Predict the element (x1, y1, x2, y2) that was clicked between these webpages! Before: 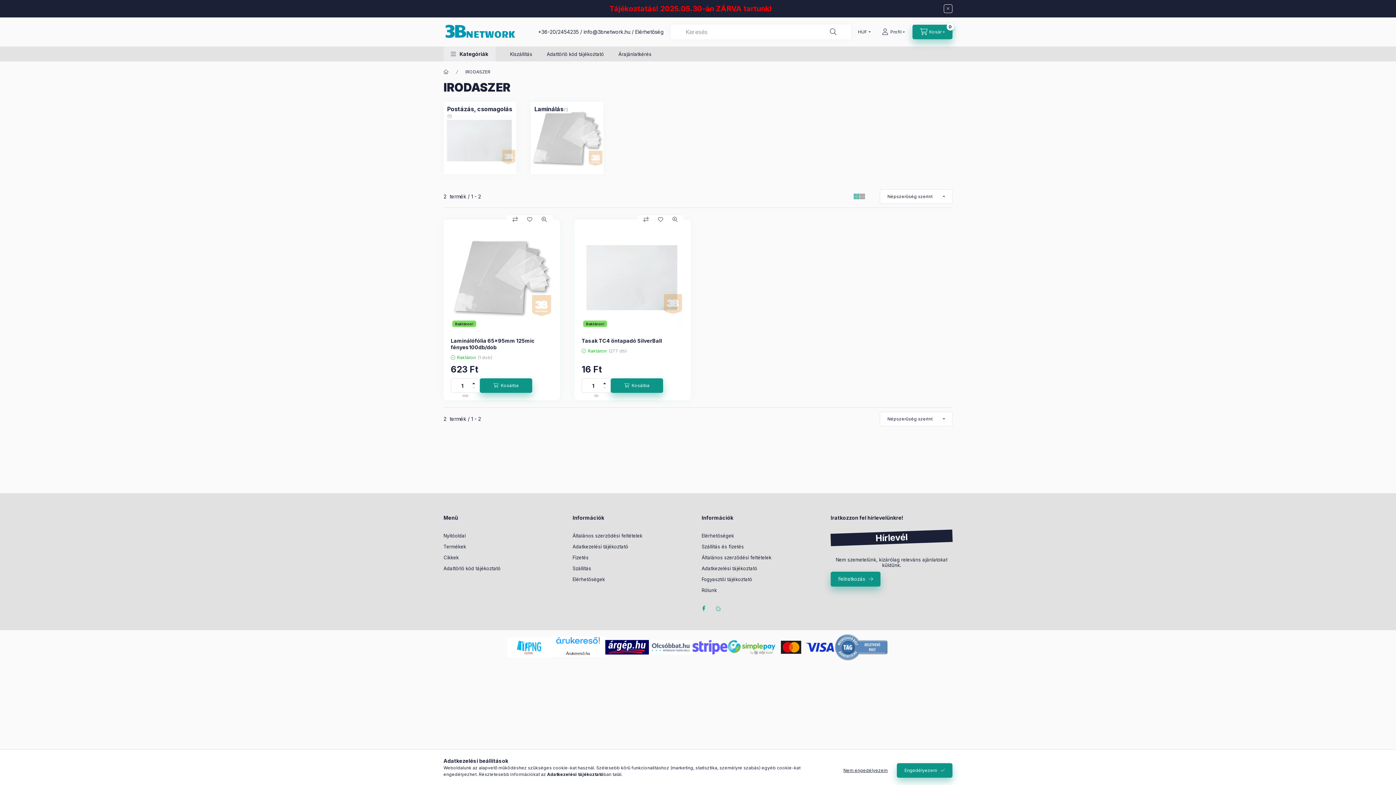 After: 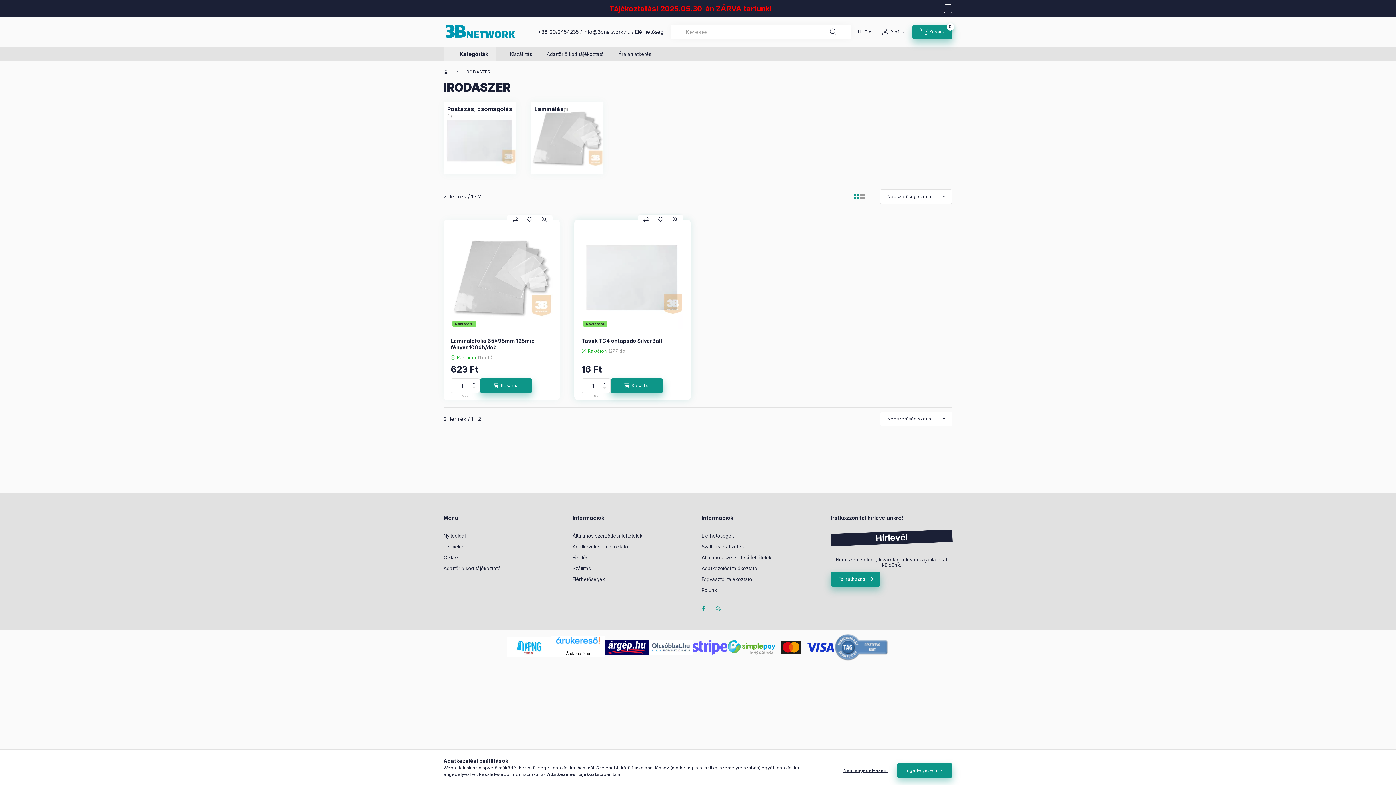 Action: bbox: (601, 385, 607, 390) label: minusz